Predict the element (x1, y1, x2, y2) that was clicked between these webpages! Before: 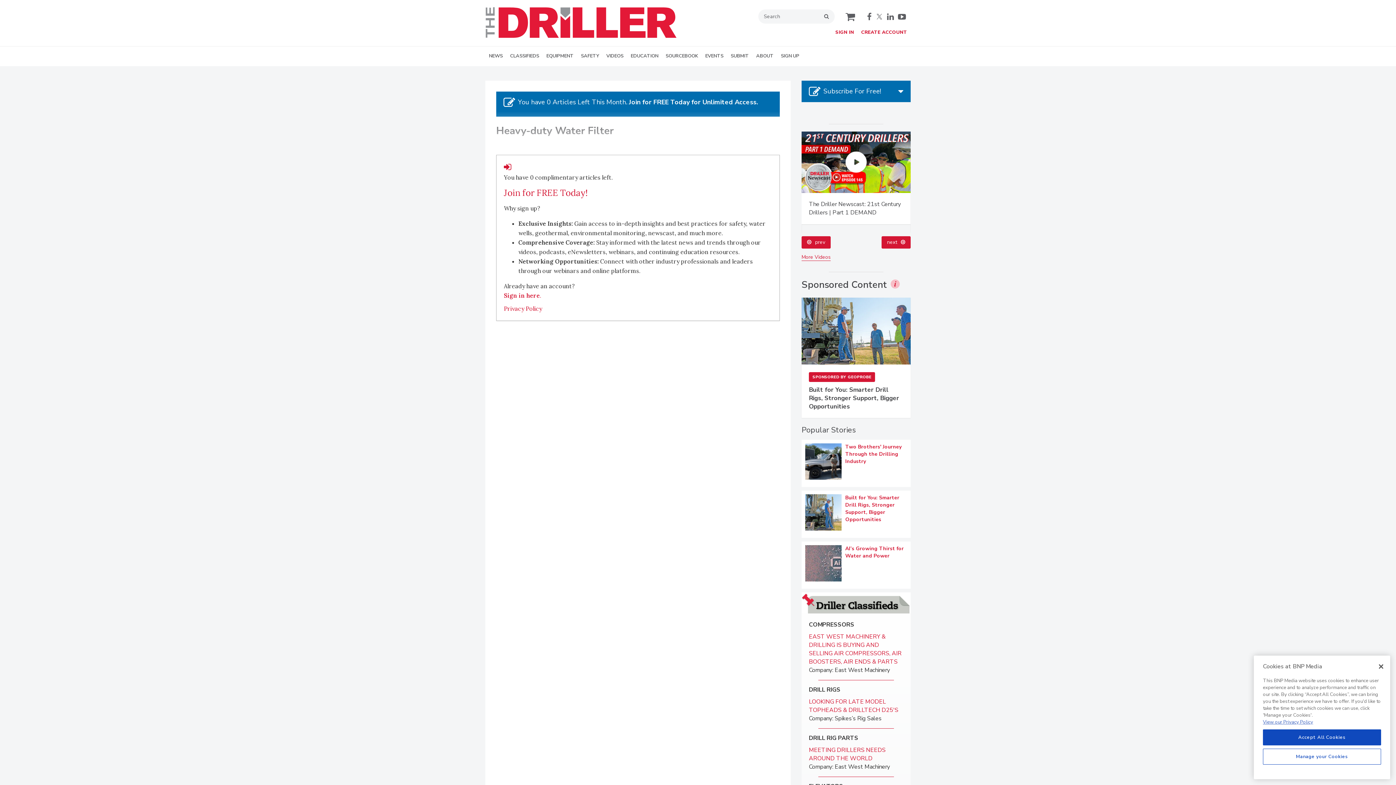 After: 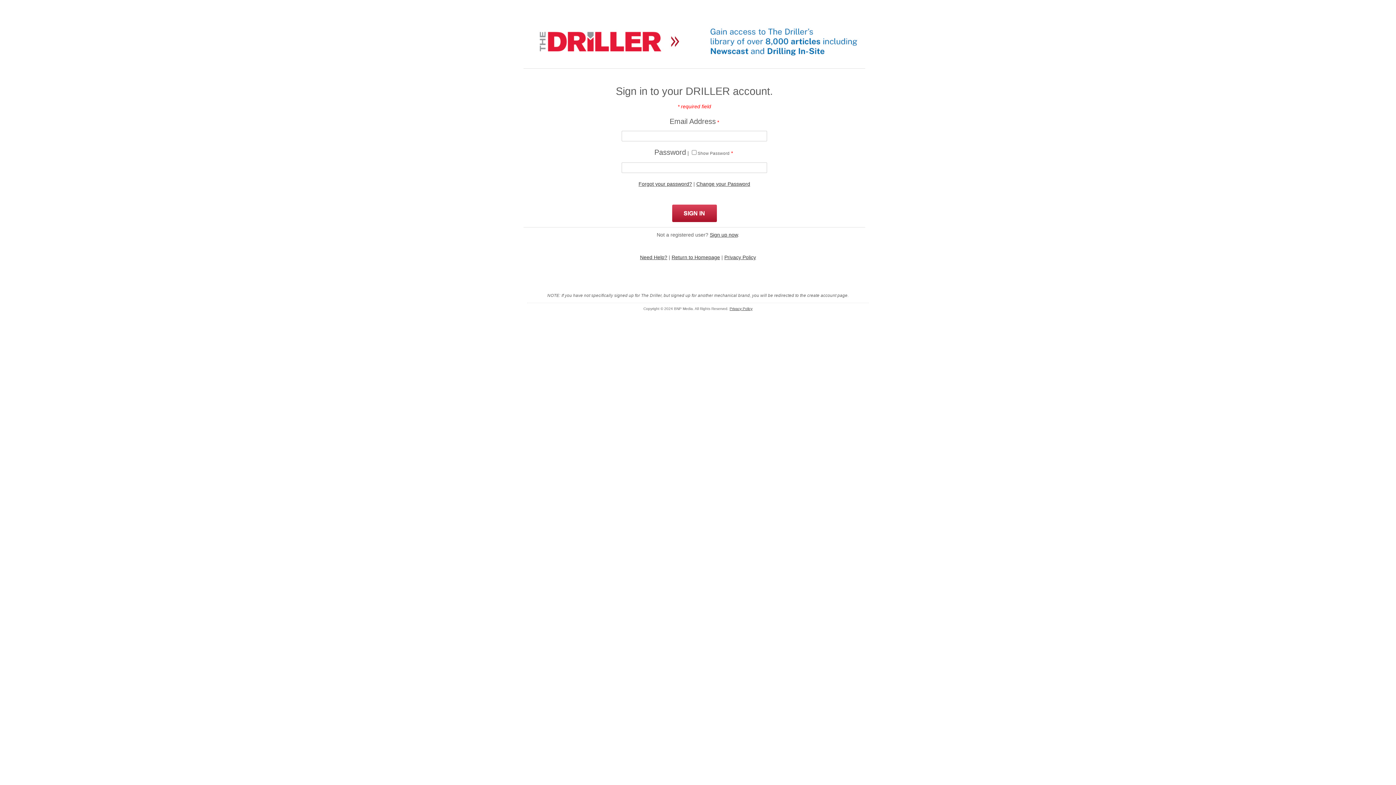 Action: bbox: (504, 323, 772, 333) label: Sign in here.